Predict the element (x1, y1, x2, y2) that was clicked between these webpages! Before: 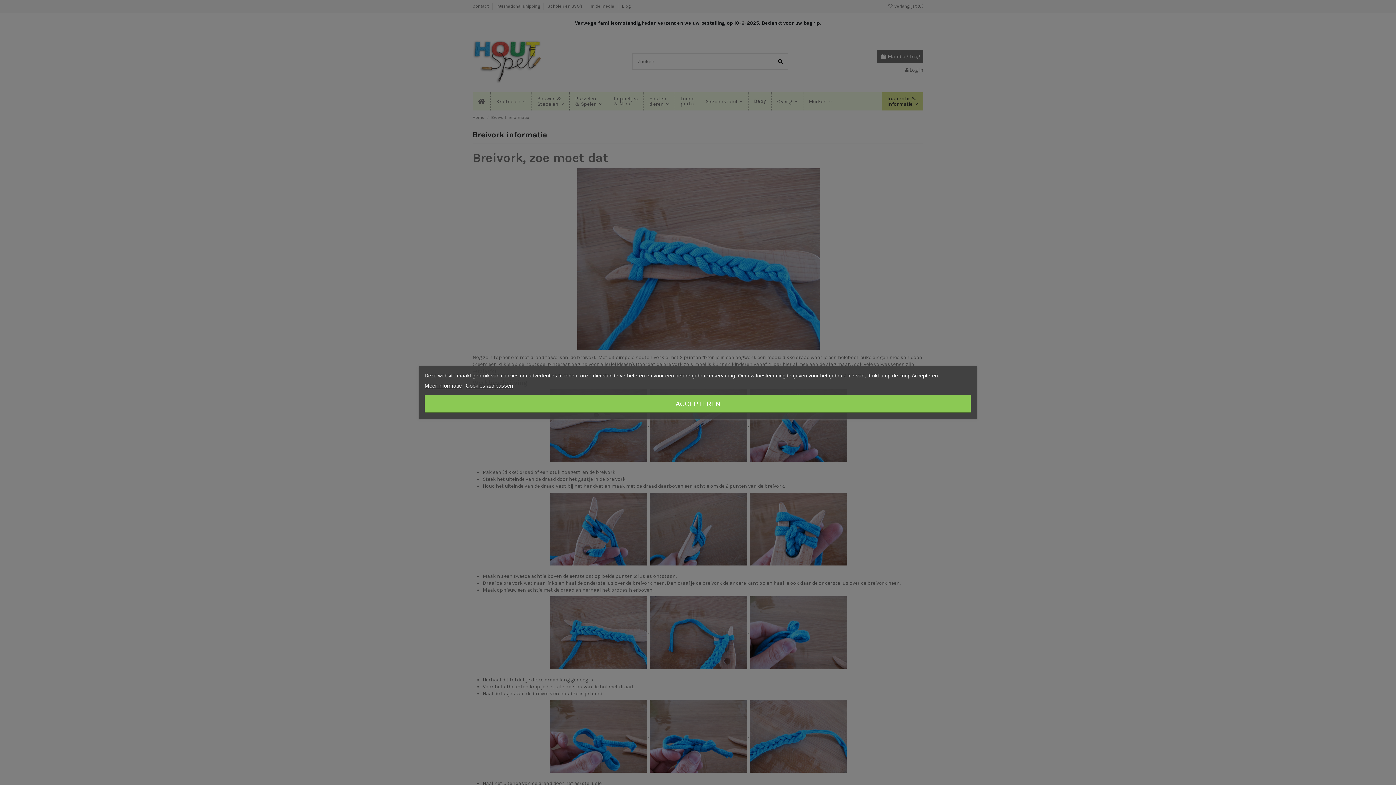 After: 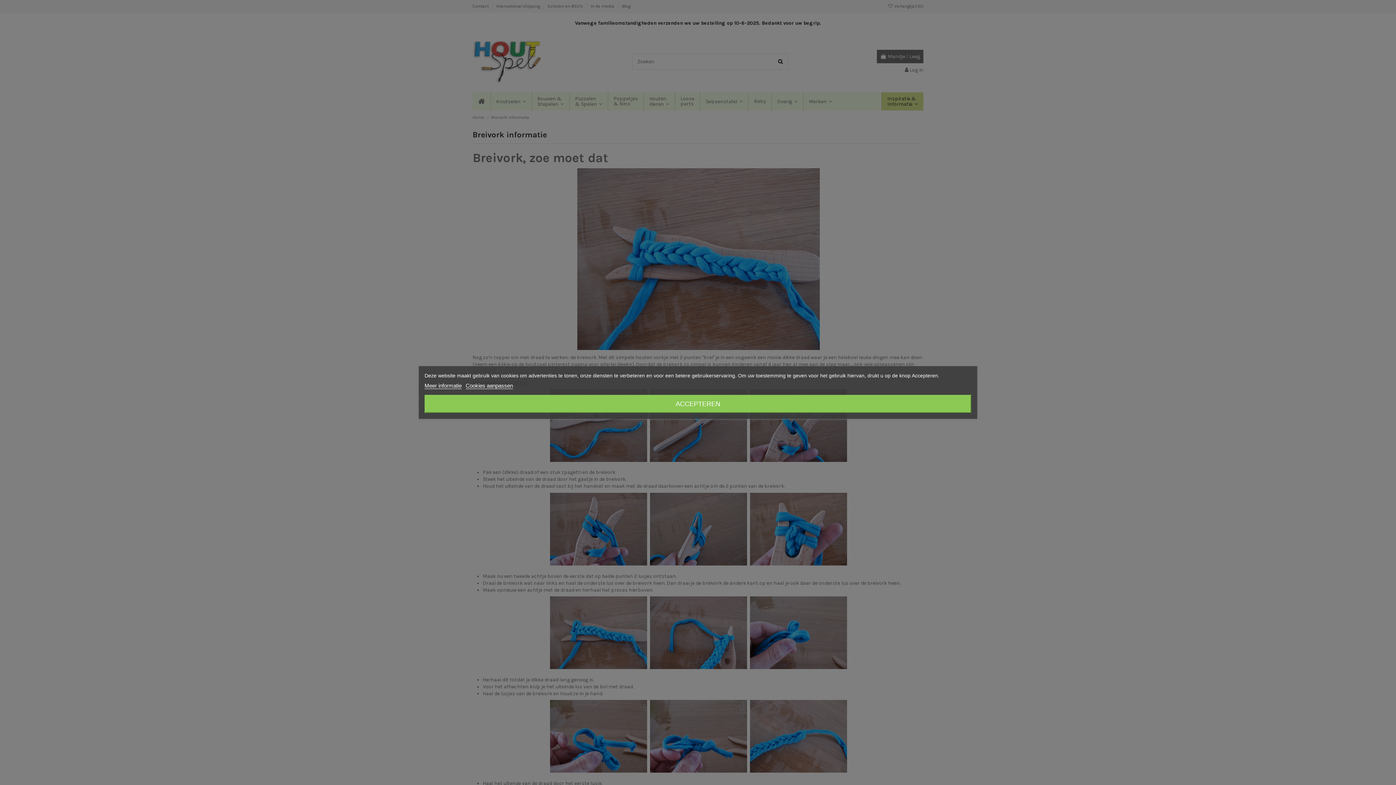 Action: label: Meer informatie bbox: (424, 382, 461, 389)